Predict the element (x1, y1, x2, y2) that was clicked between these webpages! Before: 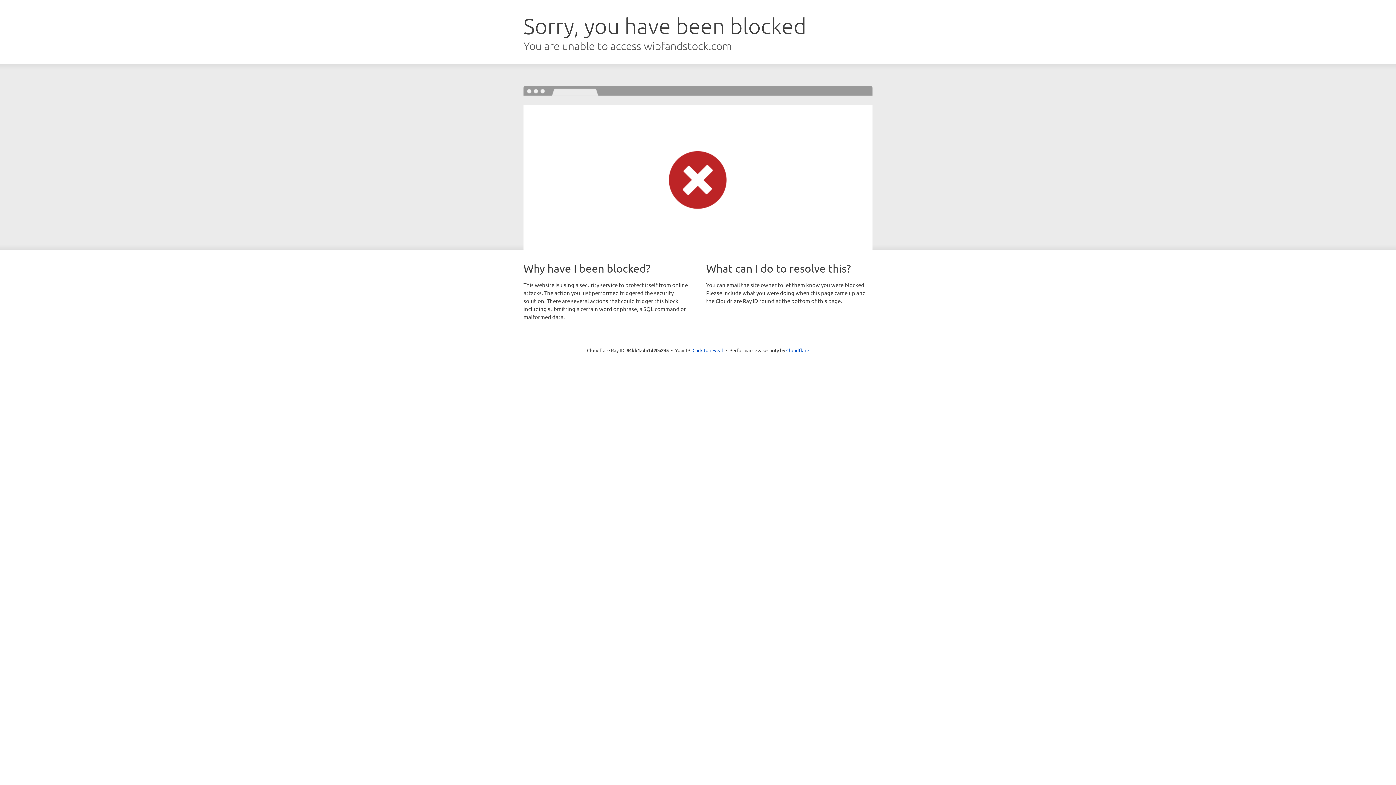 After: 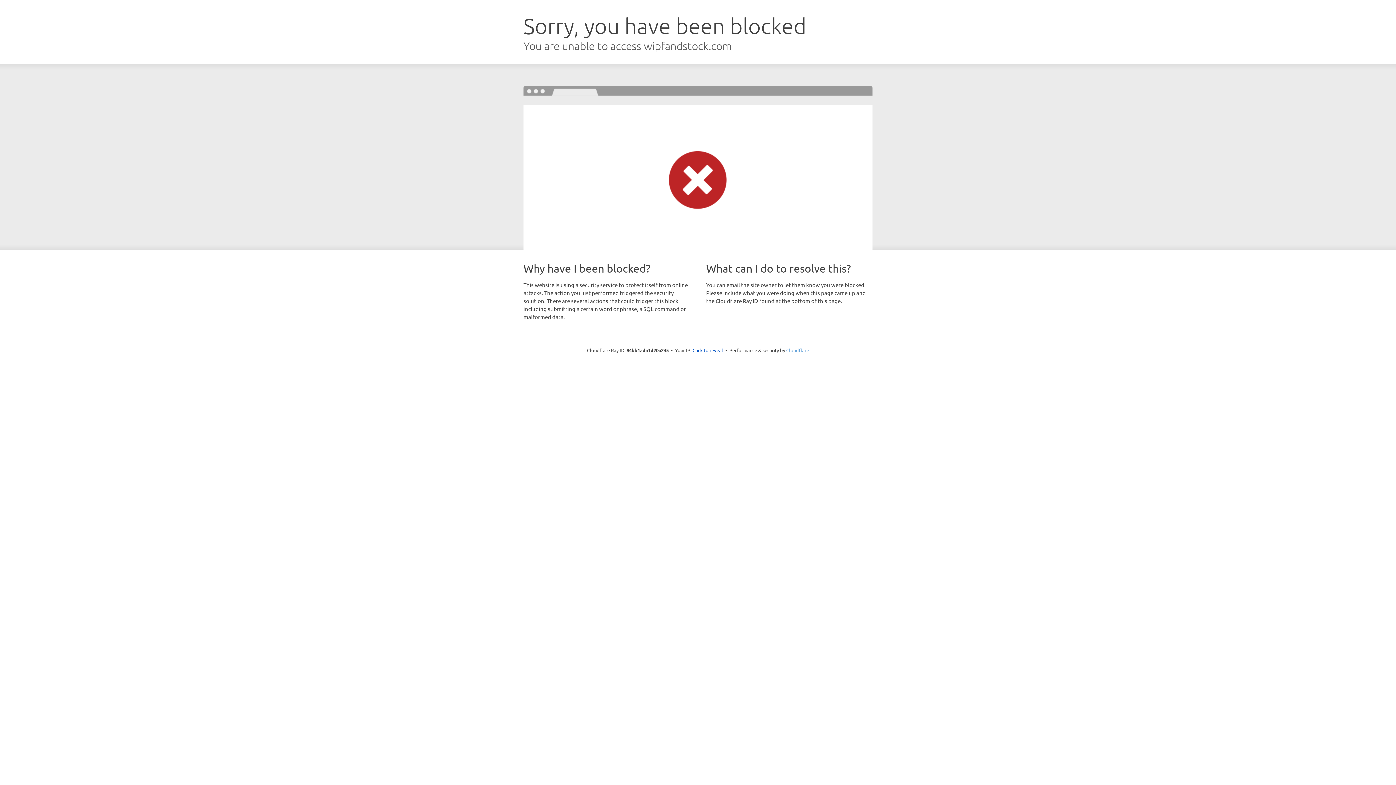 Action: bbox: (786, 347, 809, 353) label: Cloudflare